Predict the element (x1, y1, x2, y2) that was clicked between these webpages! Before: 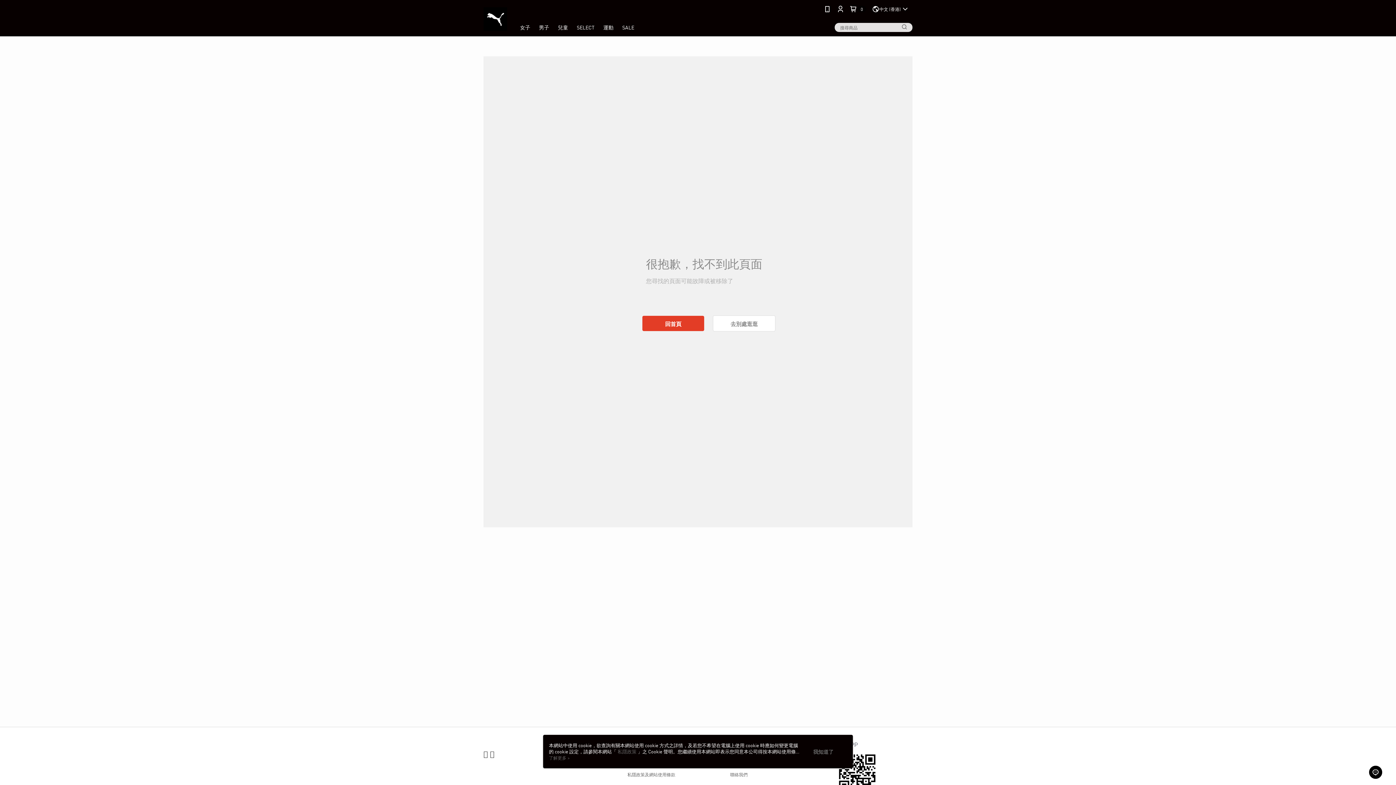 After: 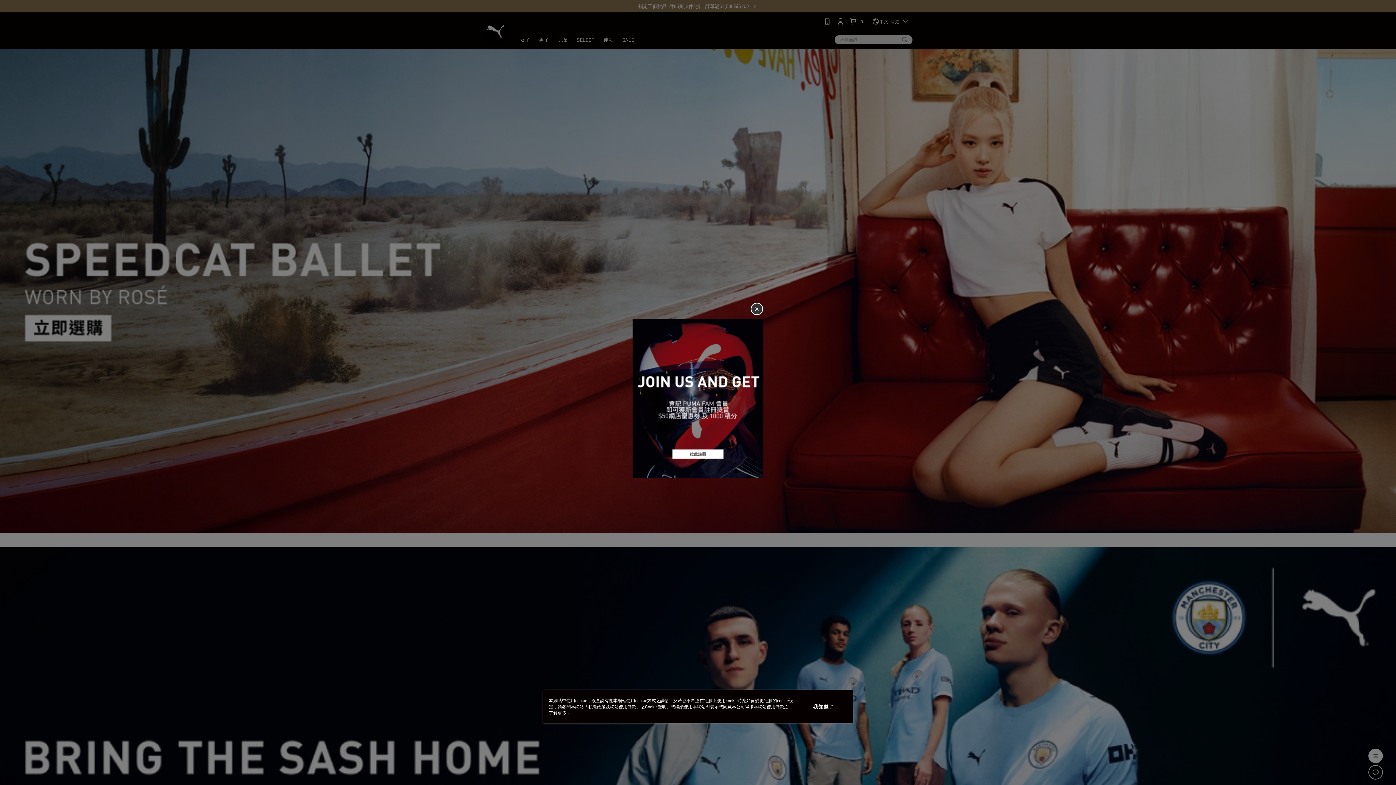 Action: bbox: (483, 7, 564, 30)